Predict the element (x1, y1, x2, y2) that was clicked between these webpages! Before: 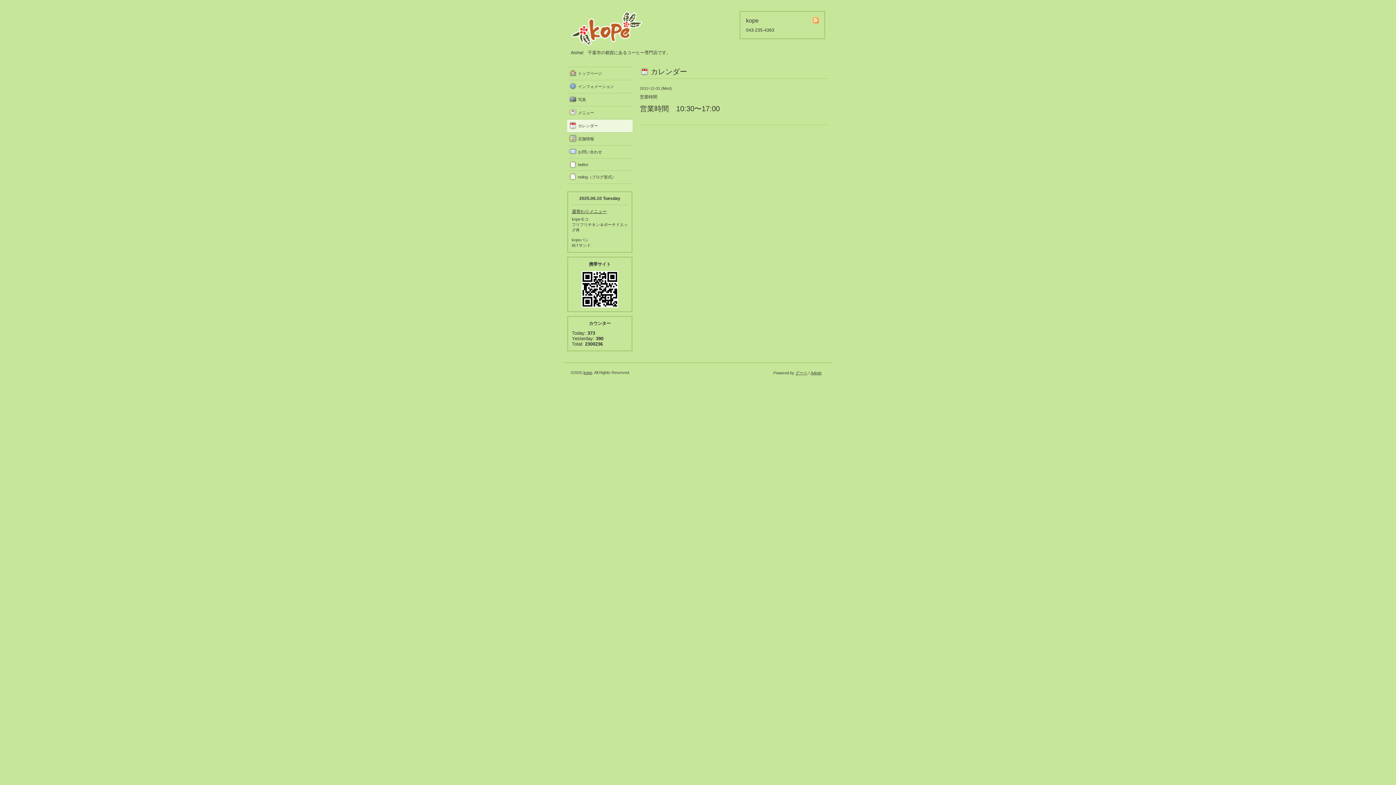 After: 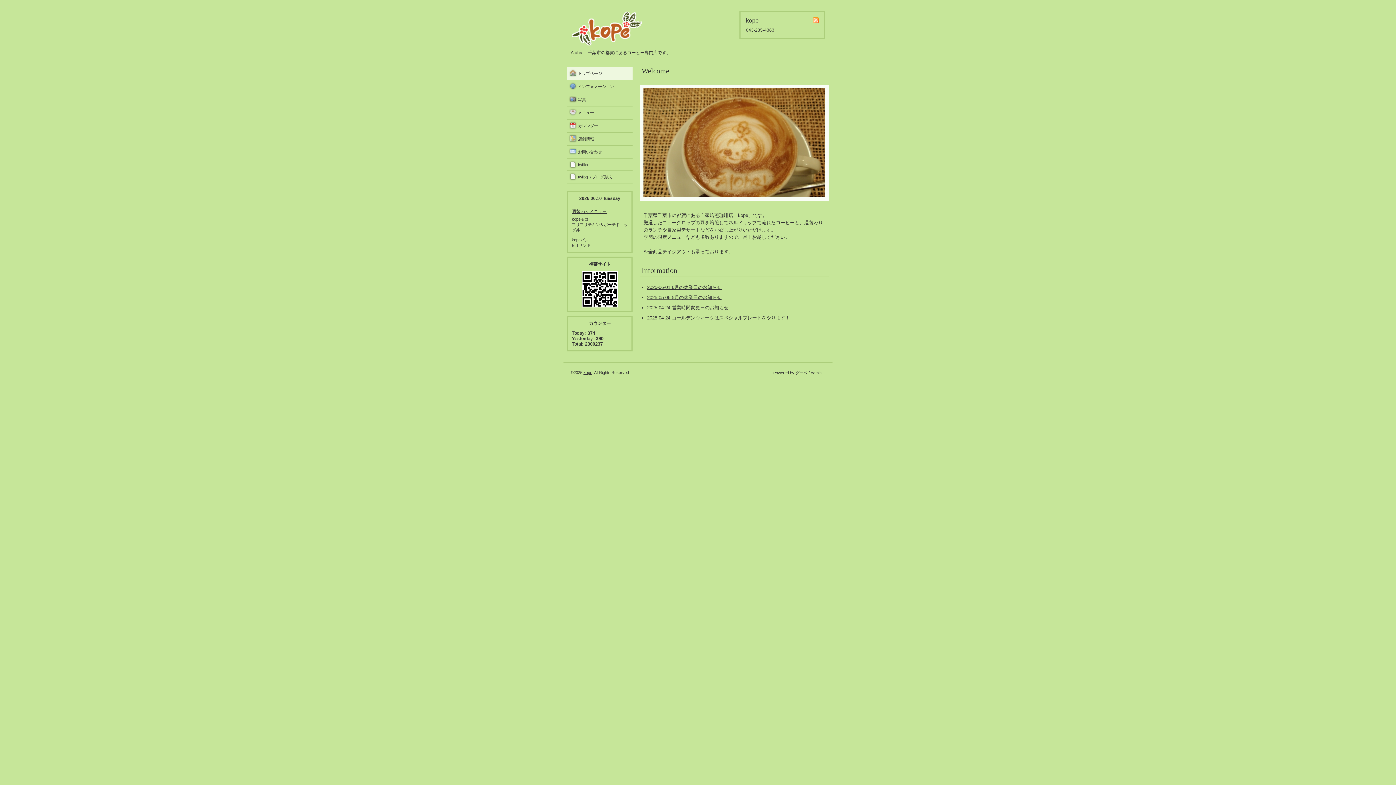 Action: bbox: (567, 67, 632, 80) label: トップページ